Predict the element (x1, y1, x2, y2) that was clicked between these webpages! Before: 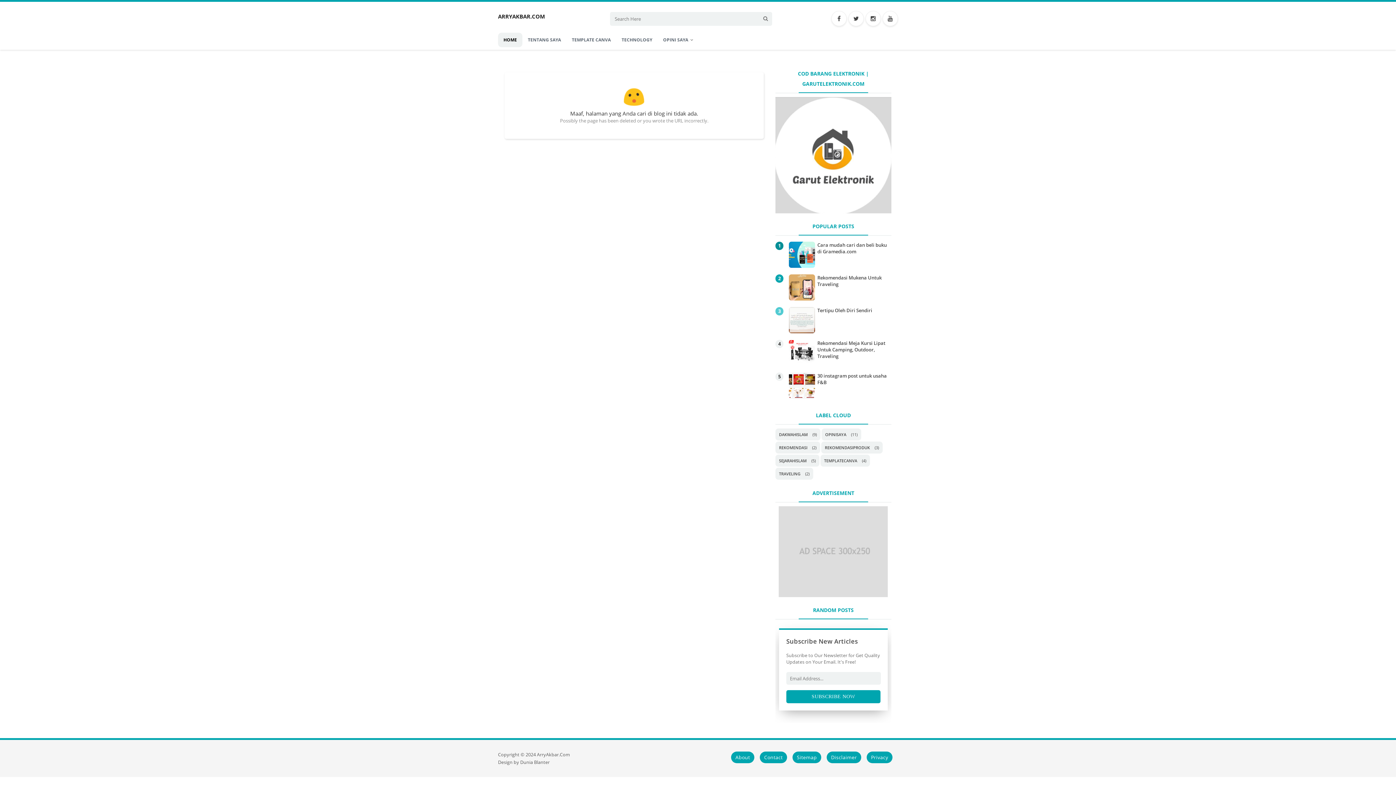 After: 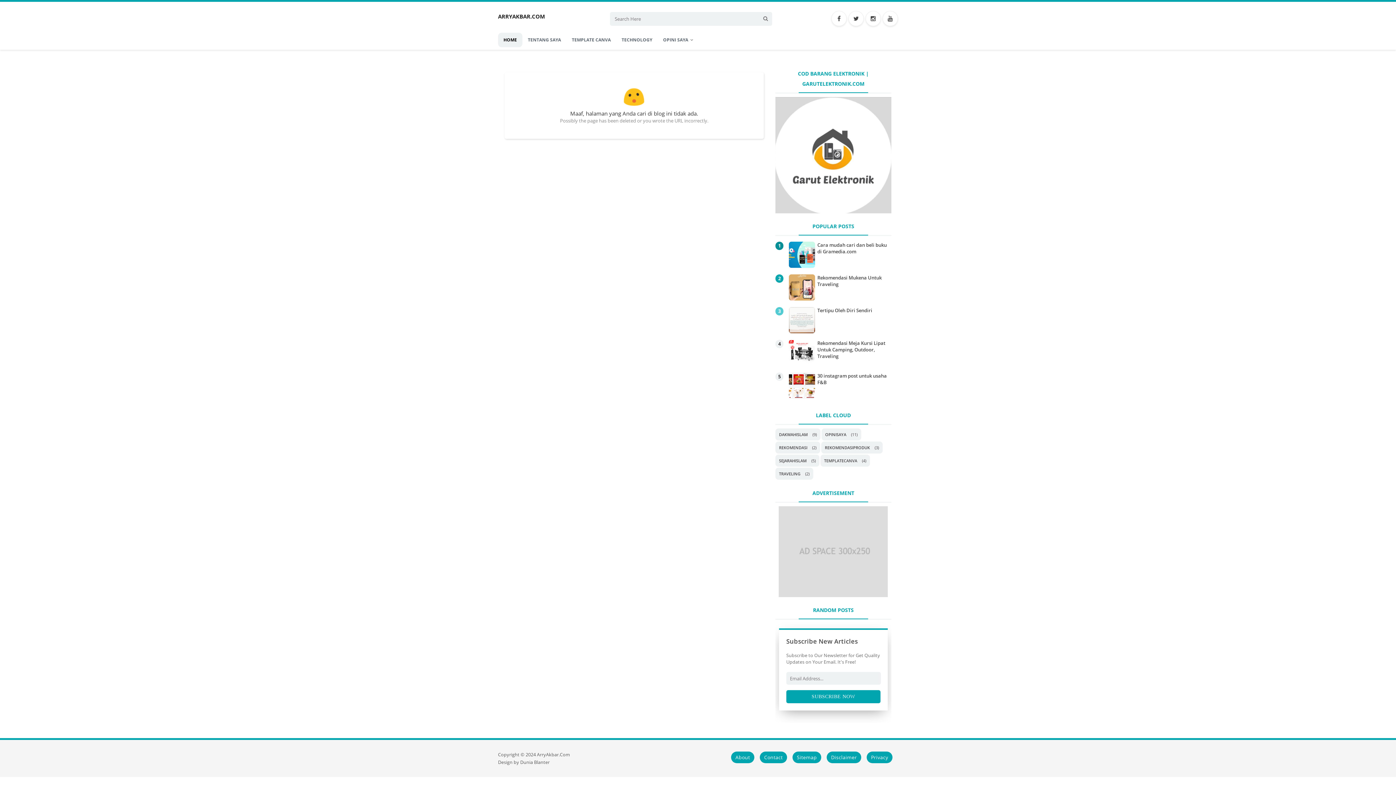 Action: bbox: (789, 307, 815, 333)